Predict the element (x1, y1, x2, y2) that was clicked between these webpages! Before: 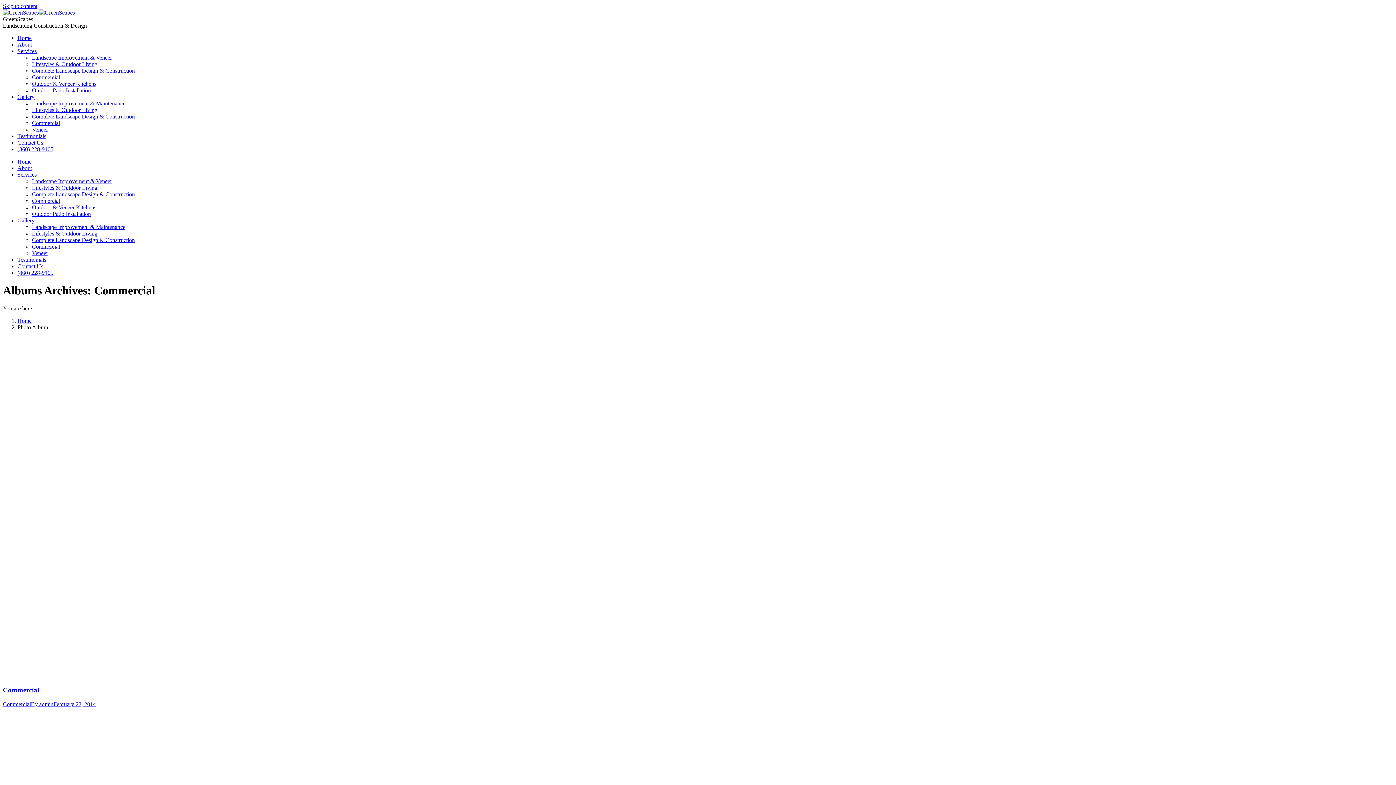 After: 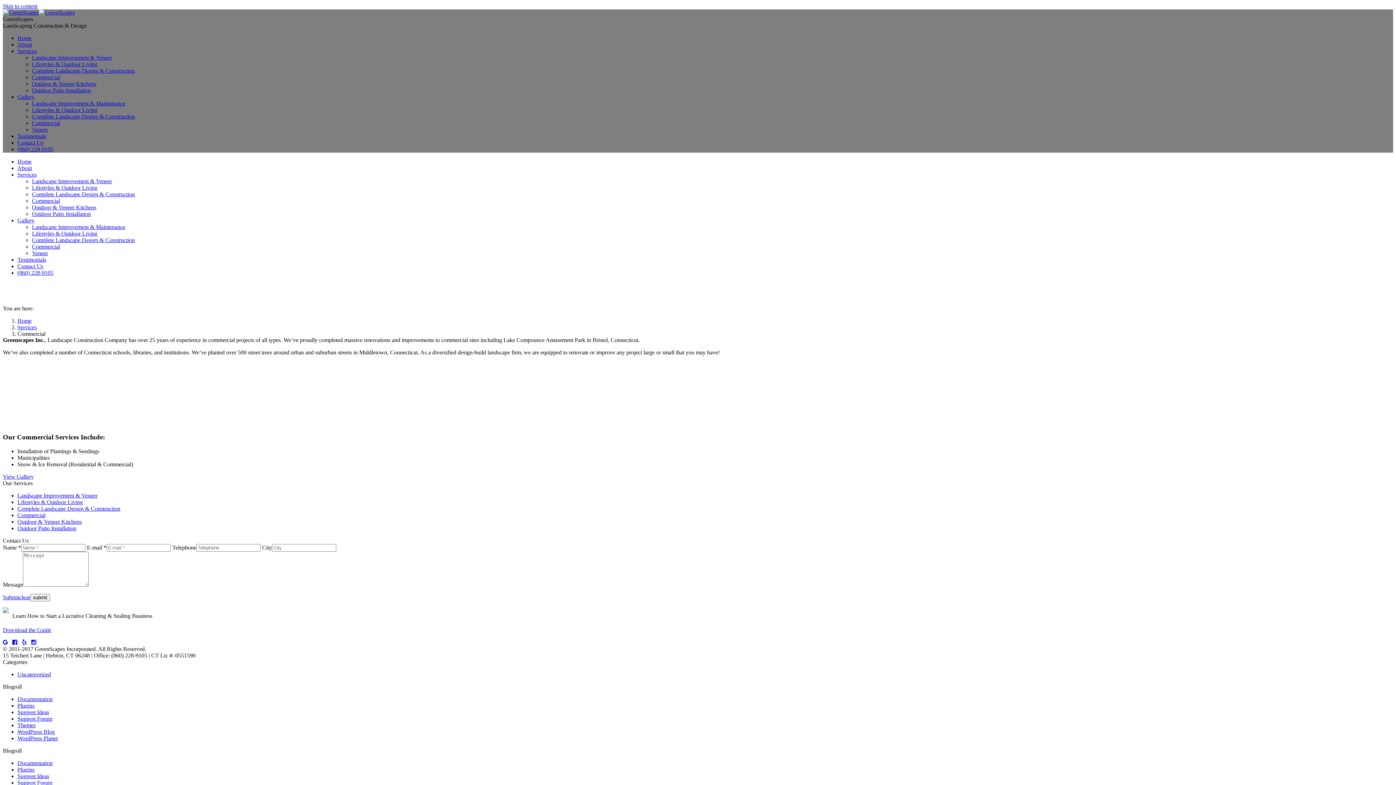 Action: label: Commercial bbox: (32, 197, 60, 204)